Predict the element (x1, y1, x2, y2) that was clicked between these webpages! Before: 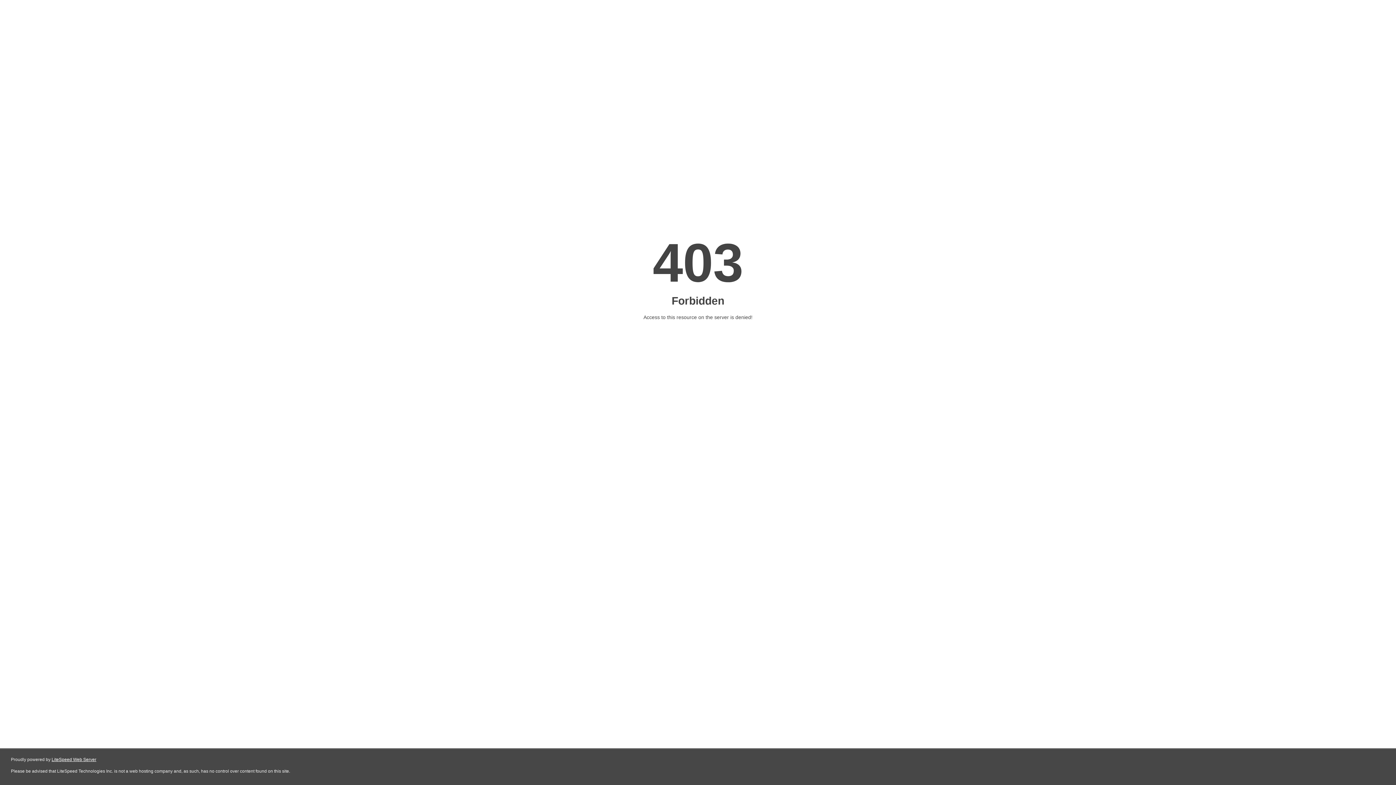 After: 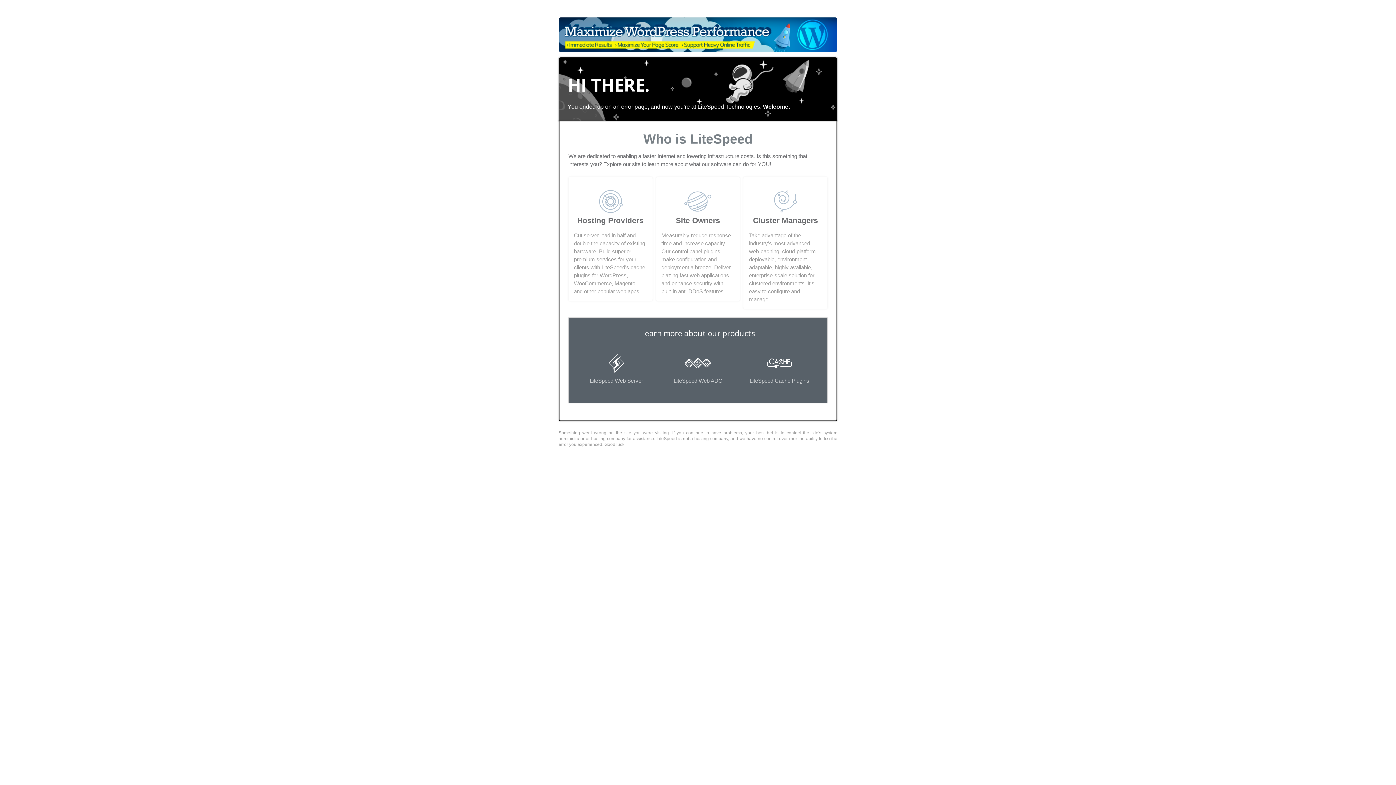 Action: bbox: (51, 757, 96, 762) label: LiteSpeed Web Server